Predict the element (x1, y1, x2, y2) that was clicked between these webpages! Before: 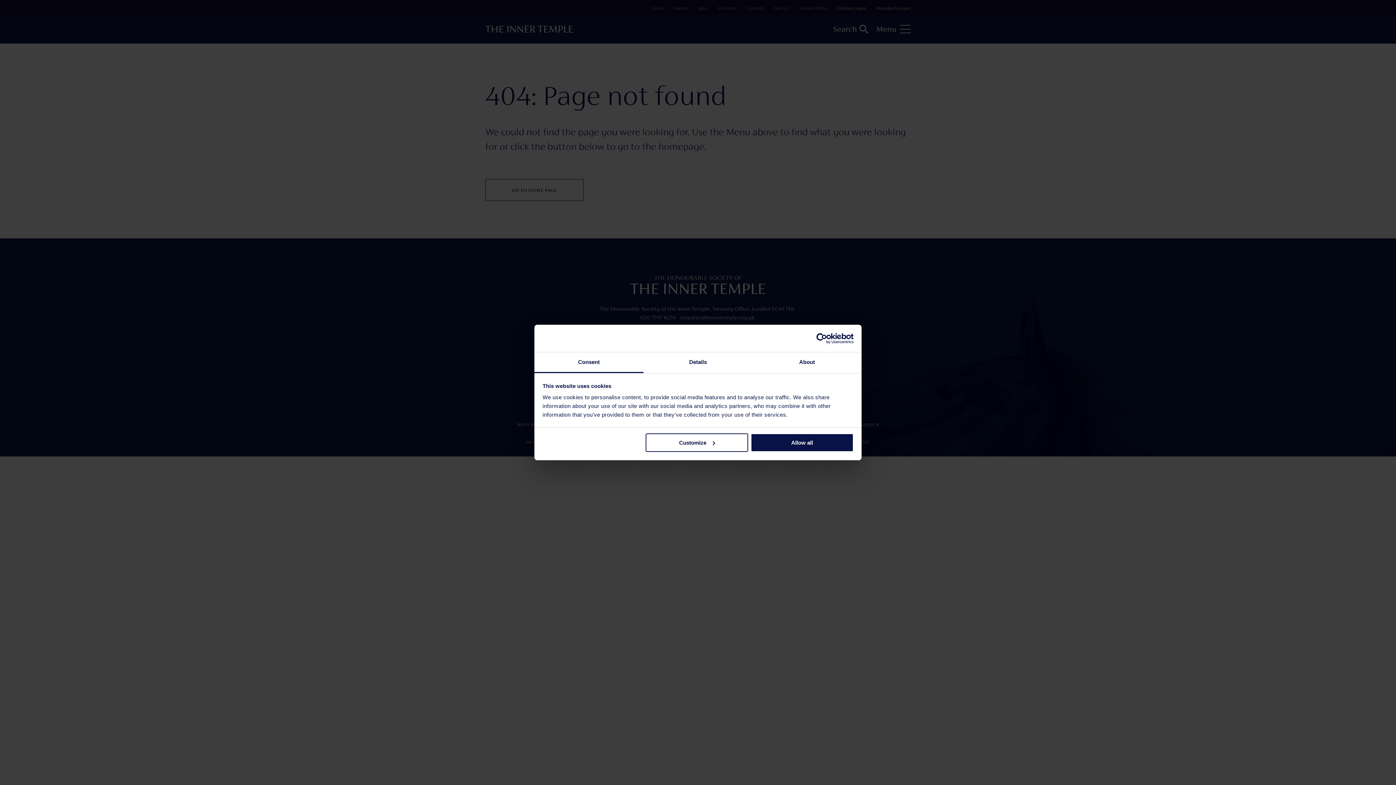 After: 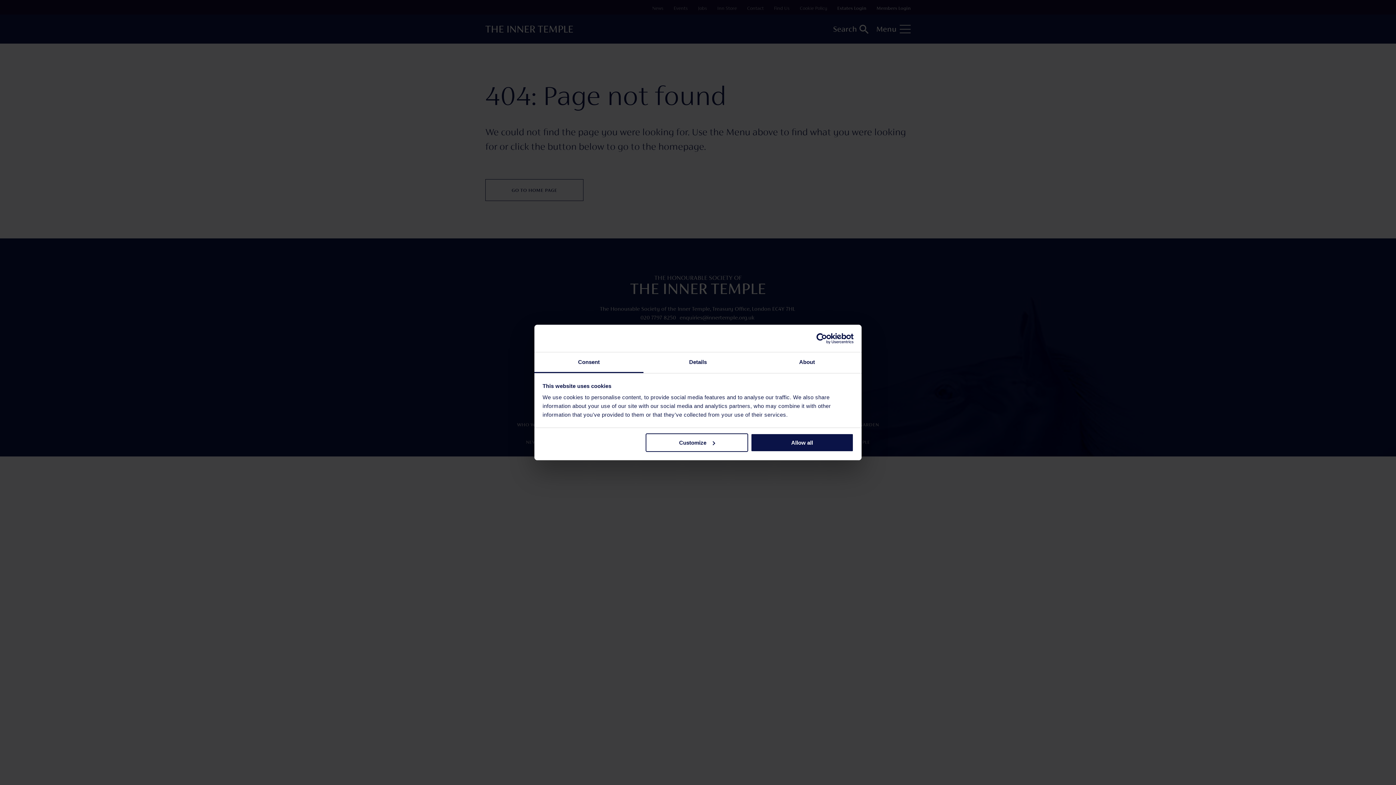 Action: label: Consent bbox: (534, 352, 643, 373)